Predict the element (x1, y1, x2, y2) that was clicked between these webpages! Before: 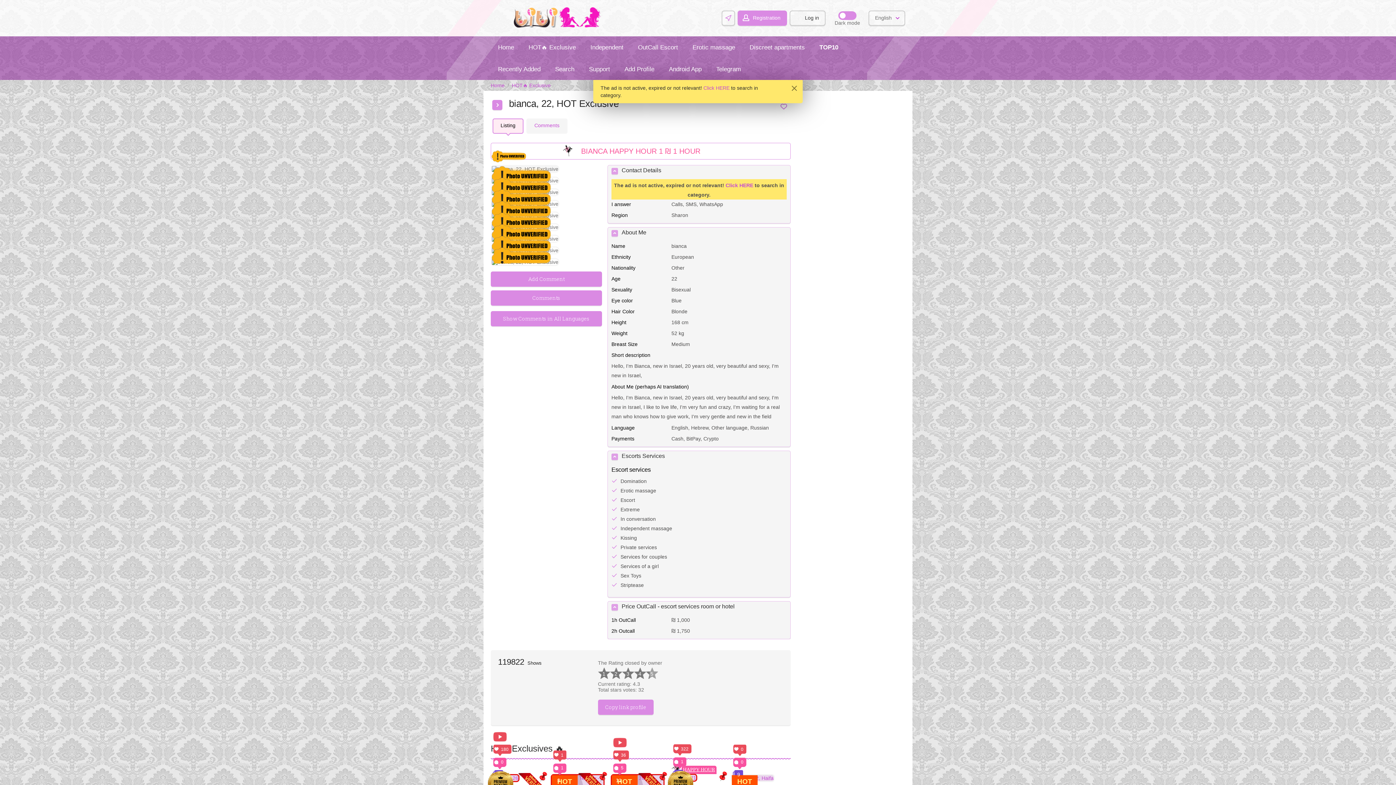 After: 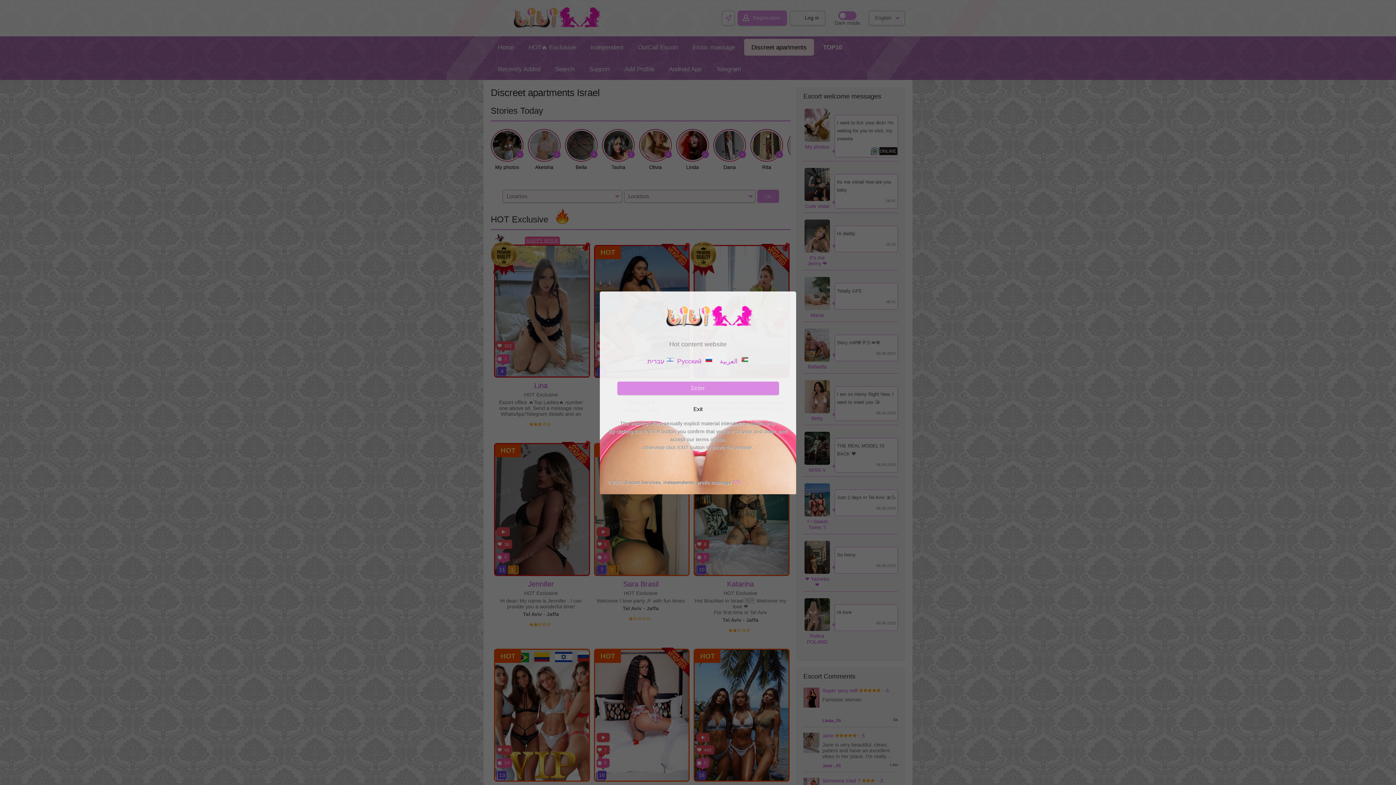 Action: label: Discreet apartments bbox: (742, 38, 812, 55)